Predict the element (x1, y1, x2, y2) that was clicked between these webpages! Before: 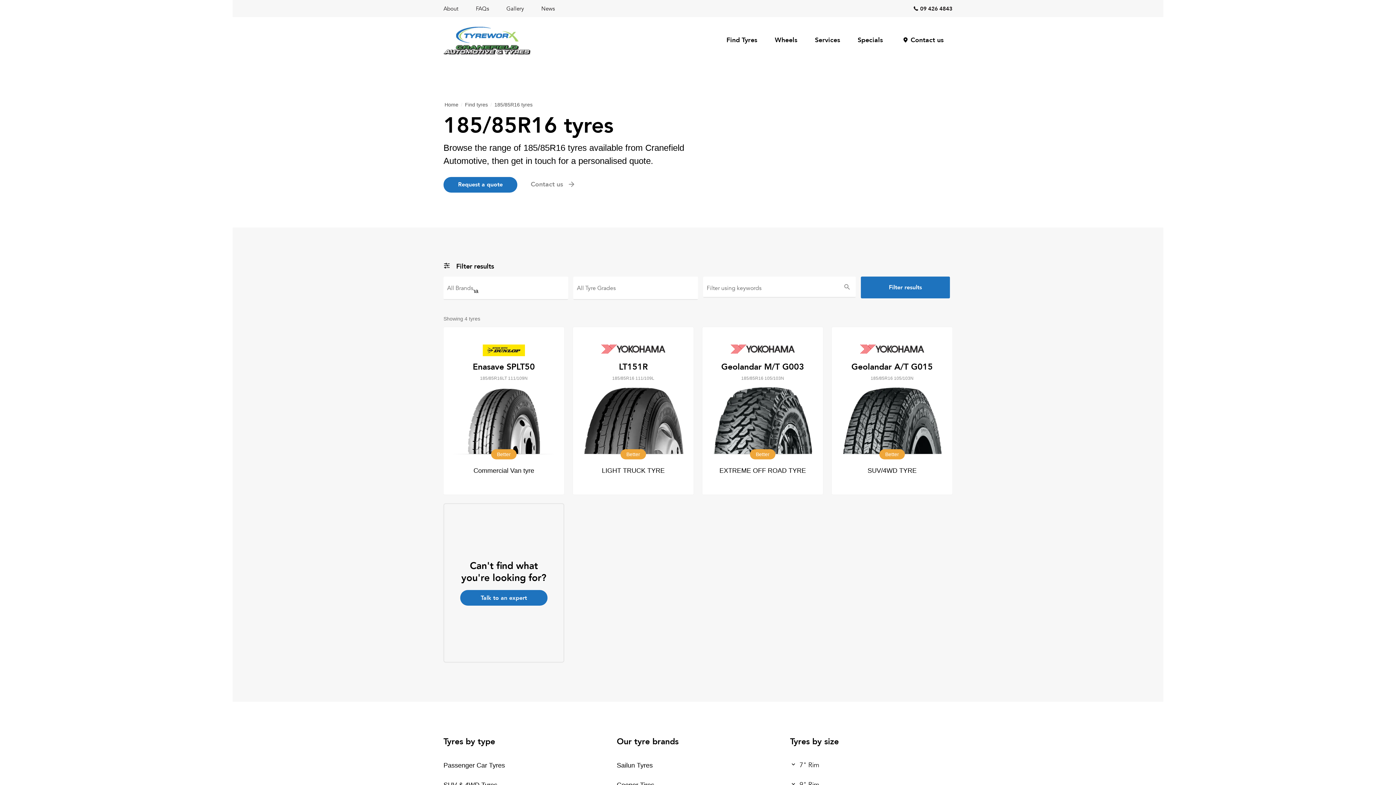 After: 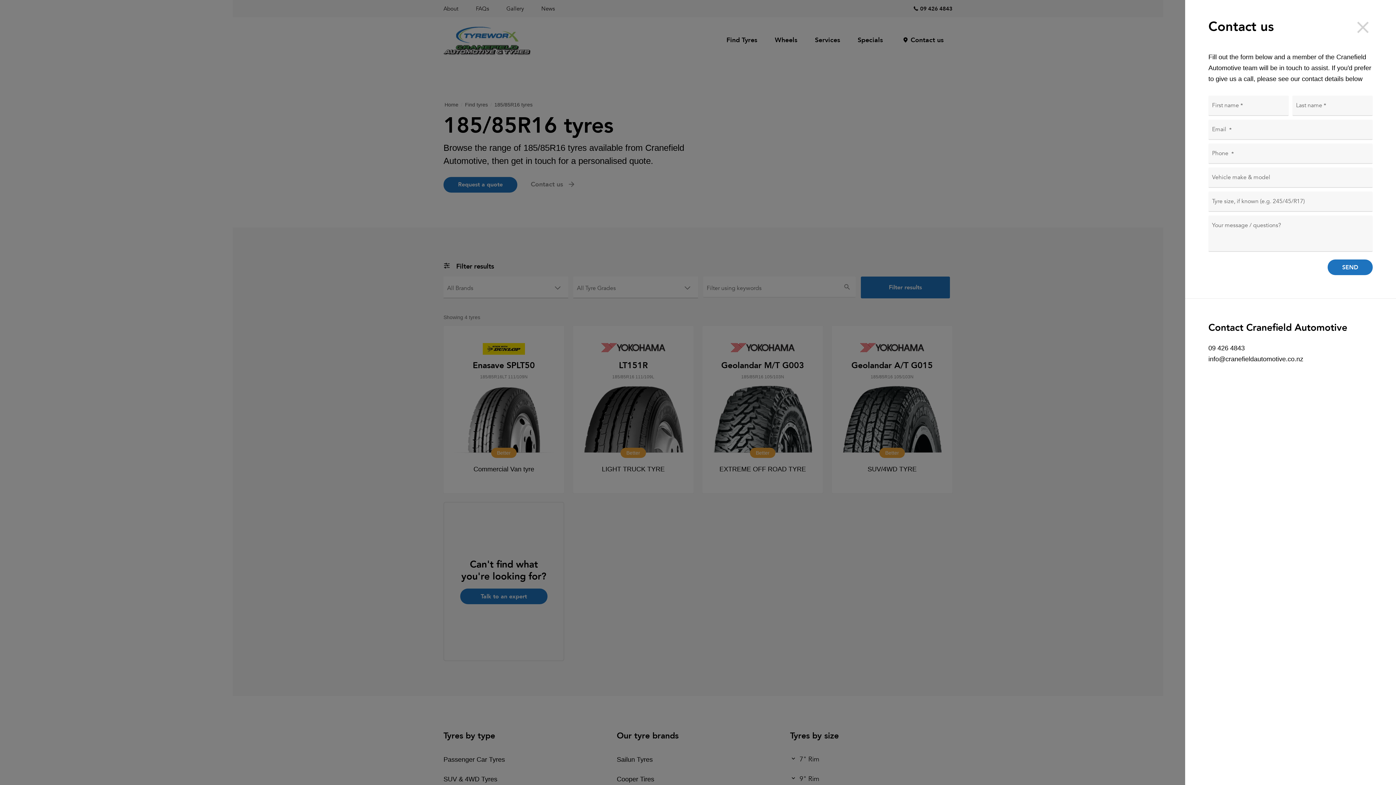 Action: label: Contact us bbox: (530, 180, 576, 189)